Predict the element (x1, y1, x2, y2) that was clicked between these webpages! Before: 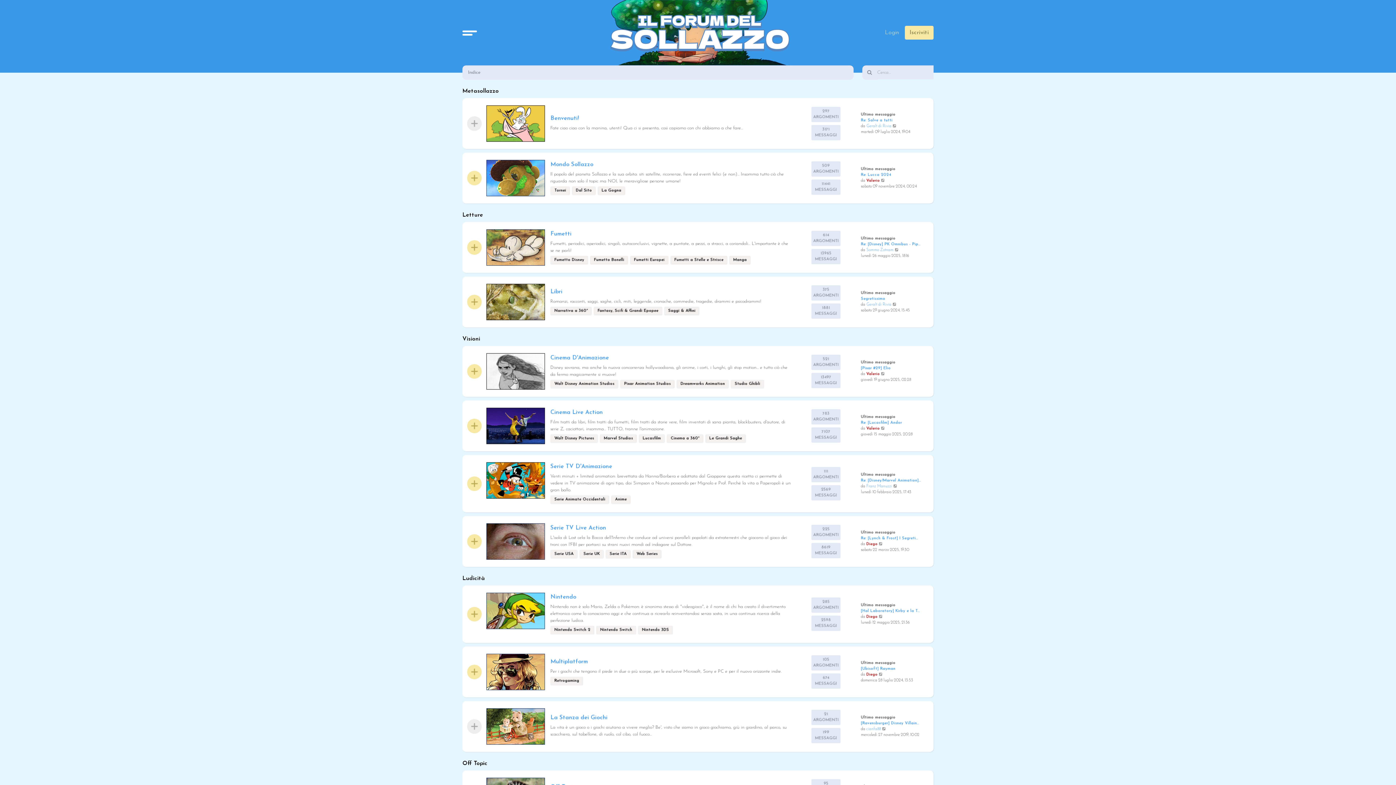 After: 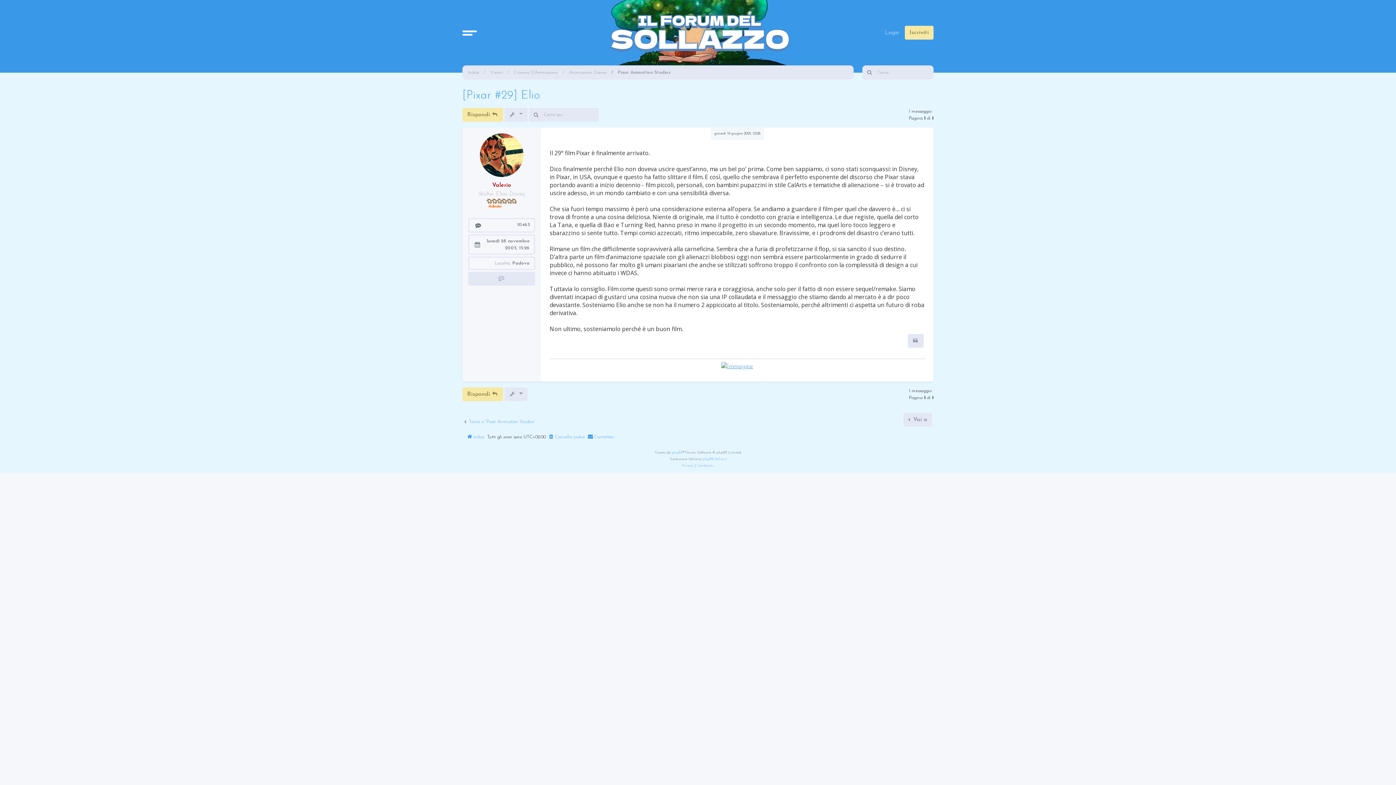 Action: label: [Pixar #29] Elio bbox: (861, 365, 890, 371)